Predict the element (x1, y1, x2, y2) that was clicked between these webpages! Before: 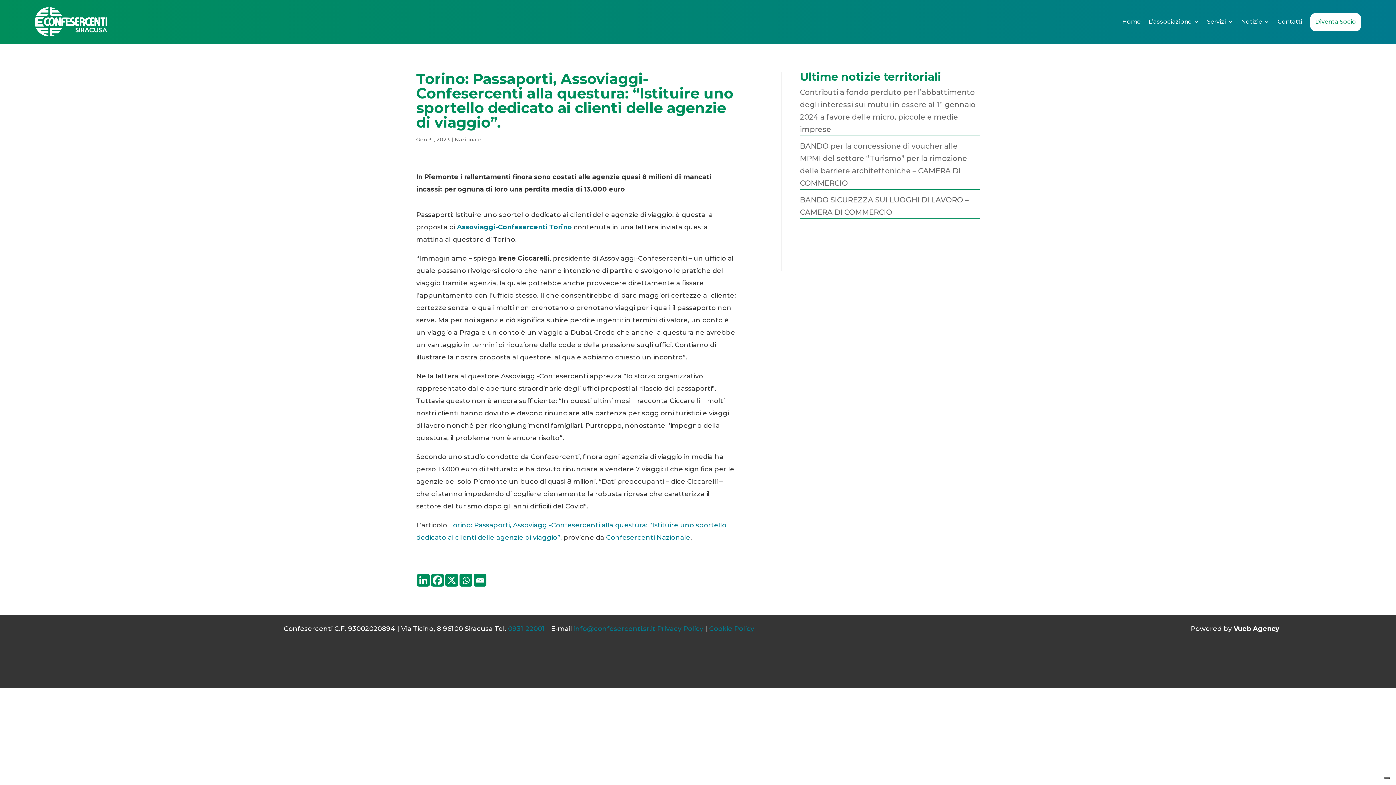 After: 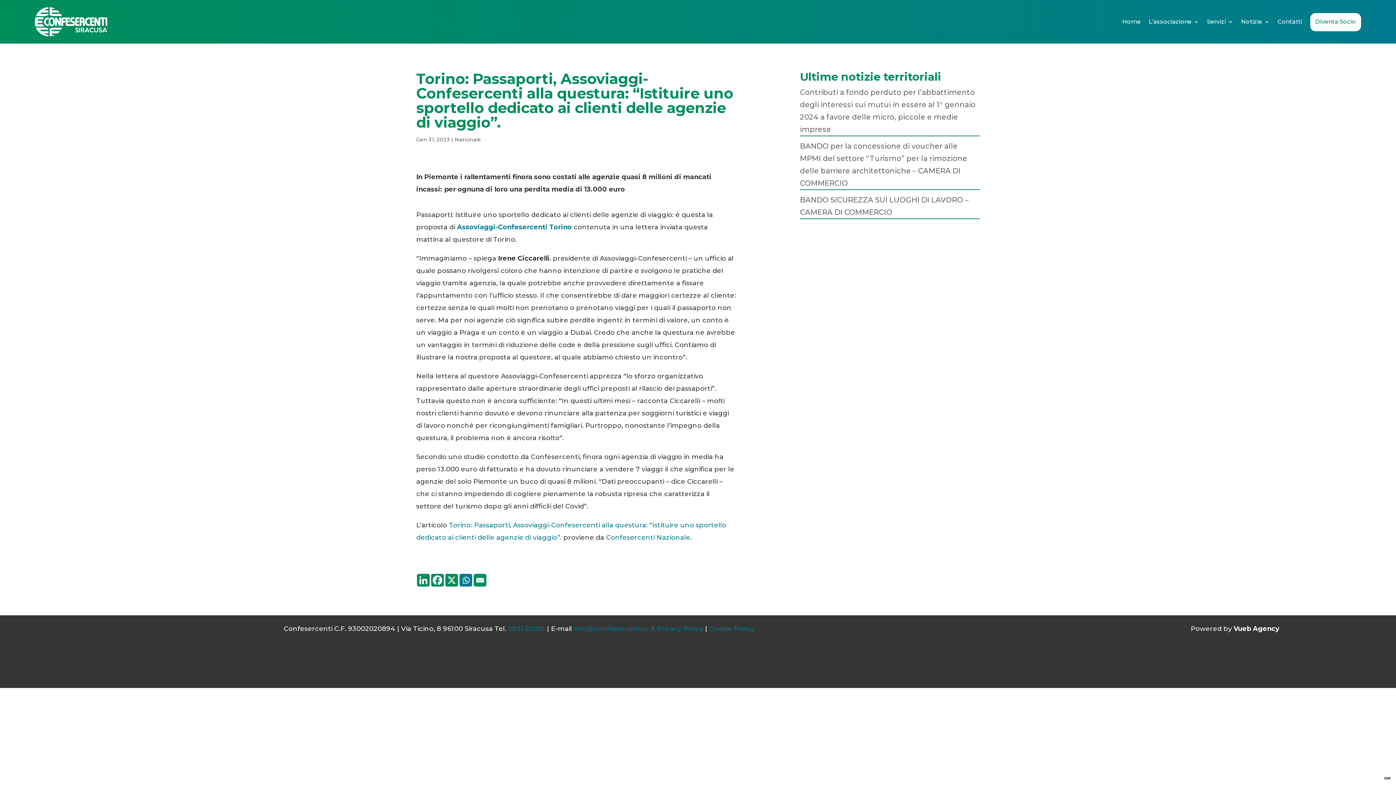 Action: label: Whatsapp bbox: (459, 574, 472, 586)